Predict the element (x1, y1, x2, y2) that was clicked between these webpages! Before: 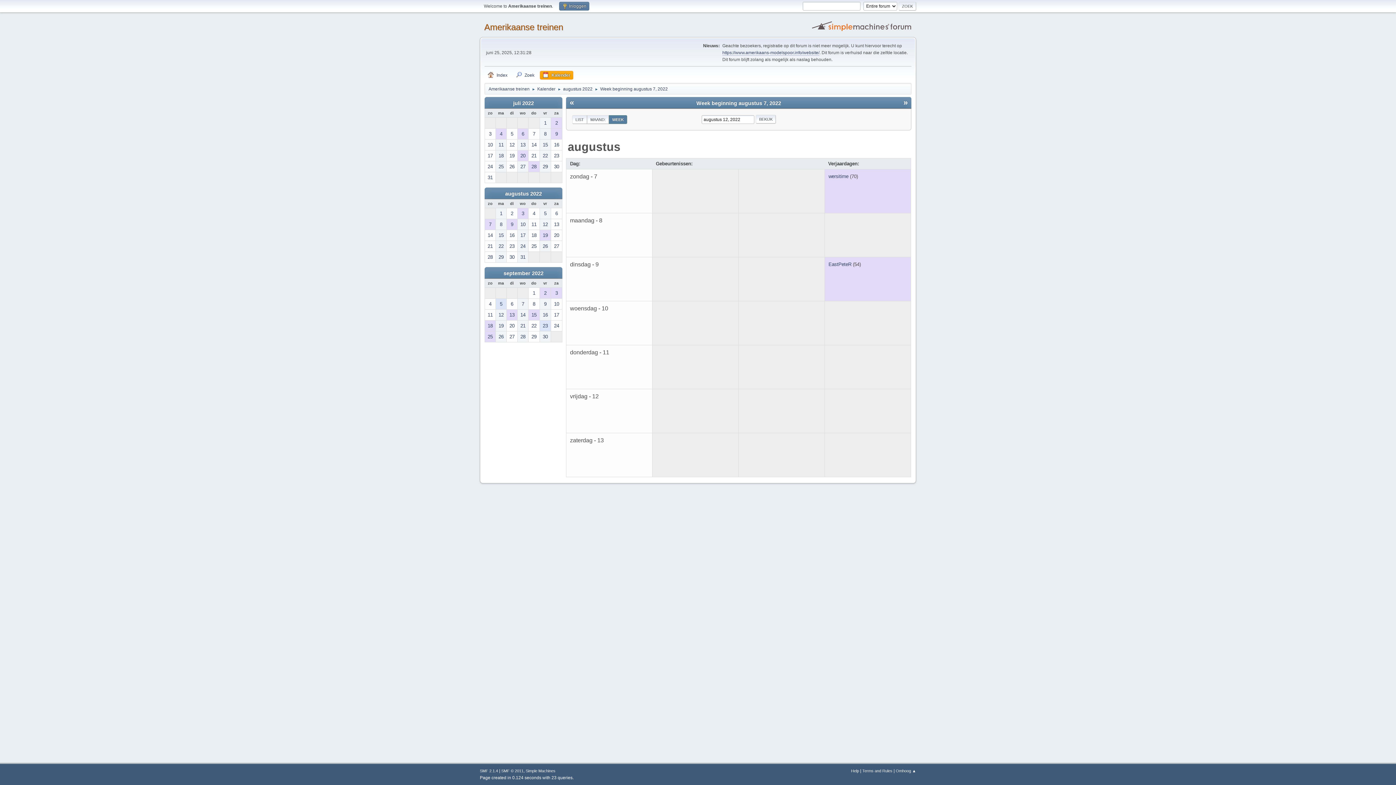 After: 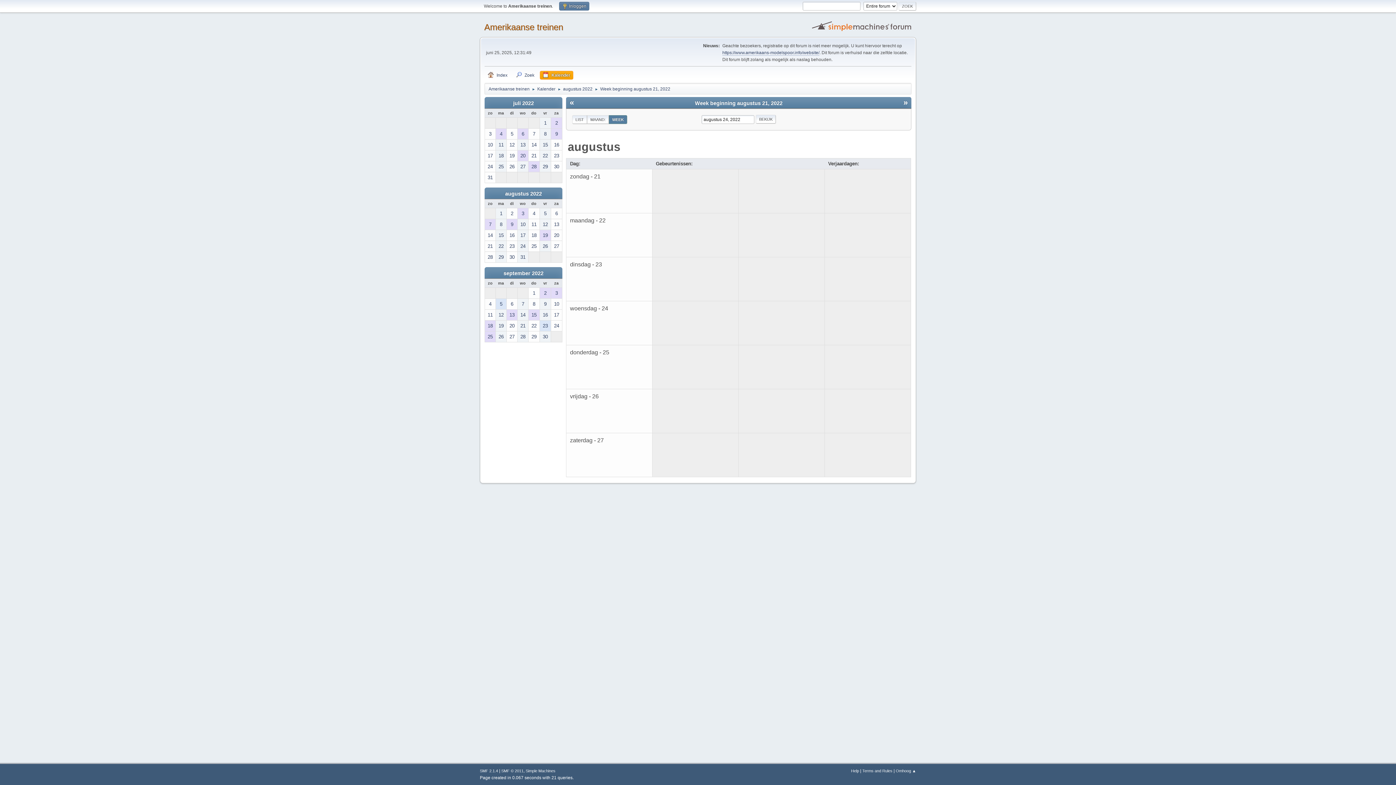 Action: label: 24 bbox: (517, 241, 528, 251)